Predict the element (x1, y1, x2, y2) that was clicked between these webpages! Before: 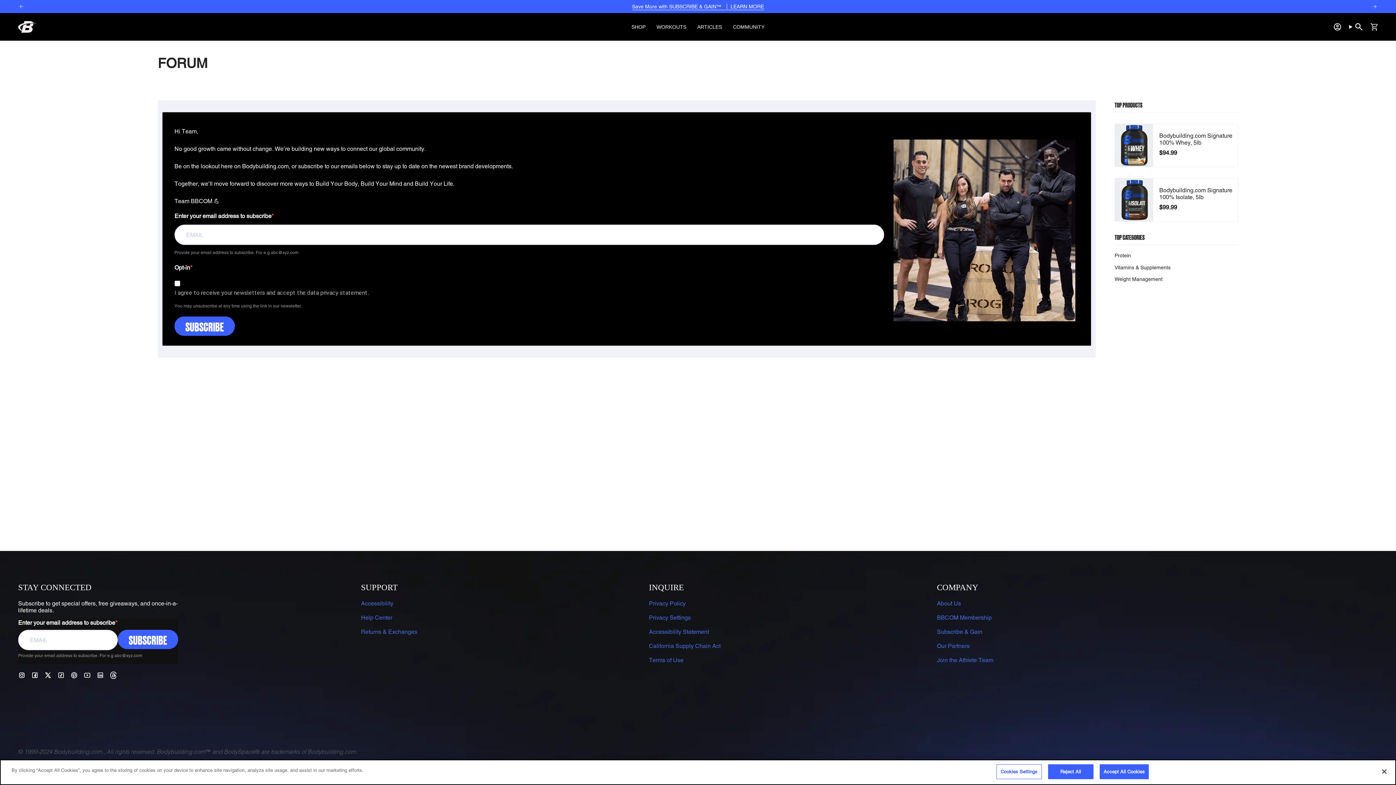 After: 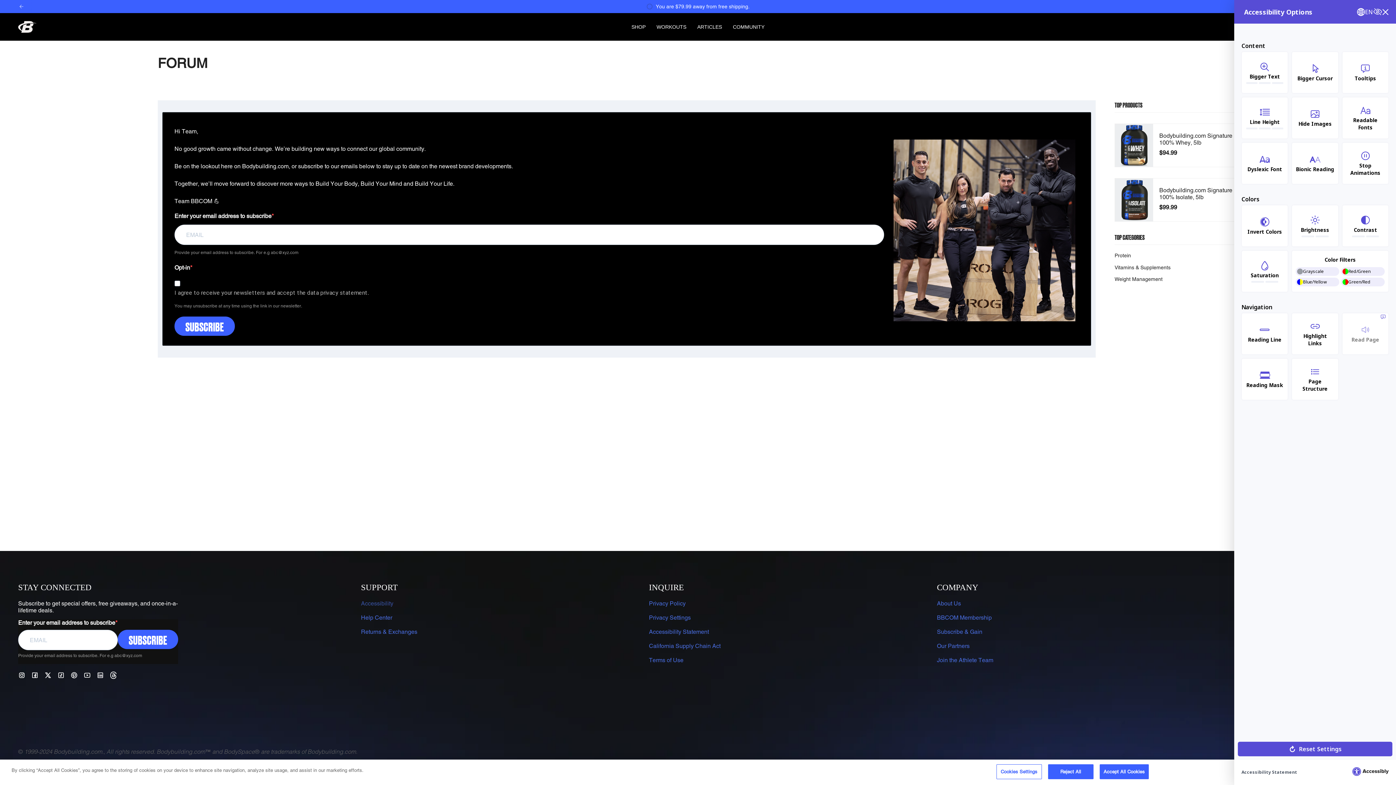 Action: bbox: (361, 600, 393, 607) label: Accessibility